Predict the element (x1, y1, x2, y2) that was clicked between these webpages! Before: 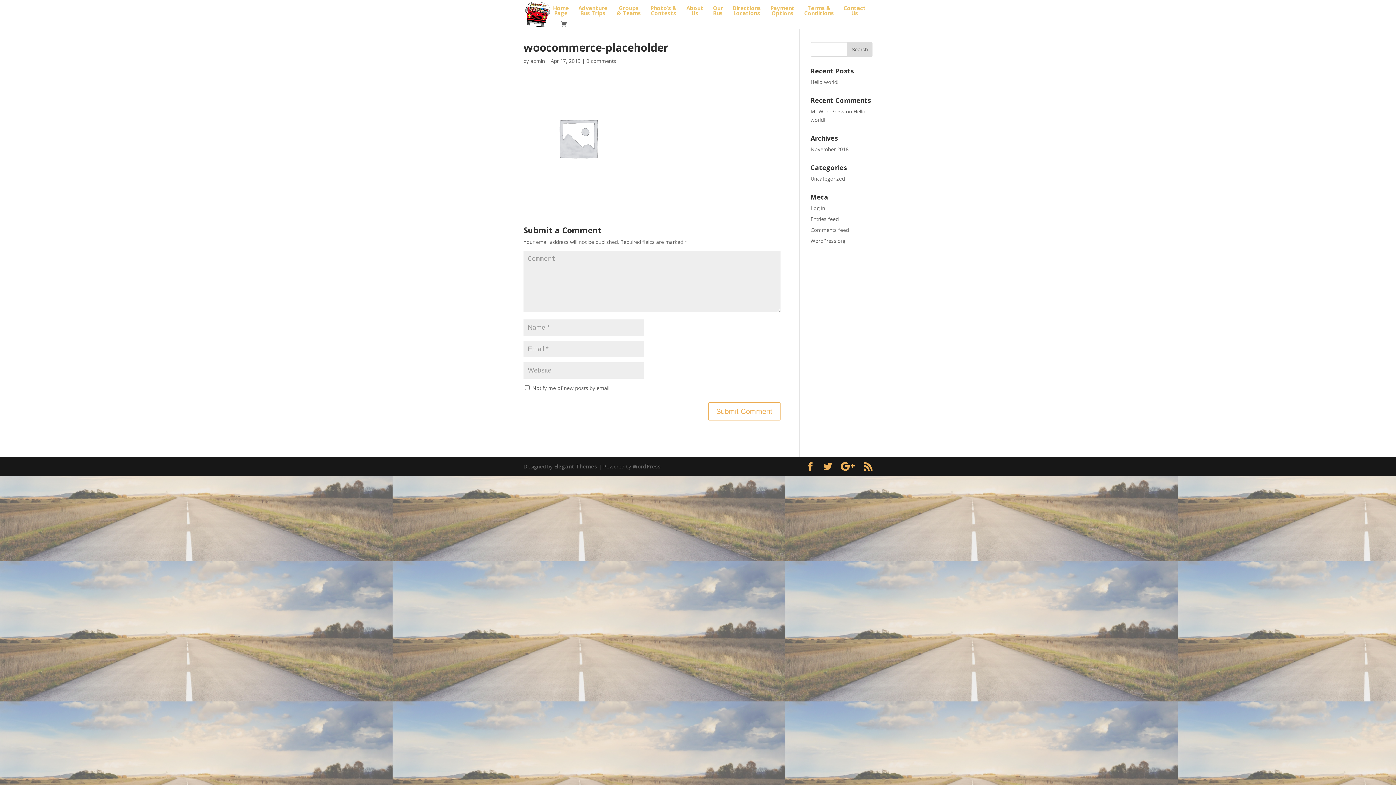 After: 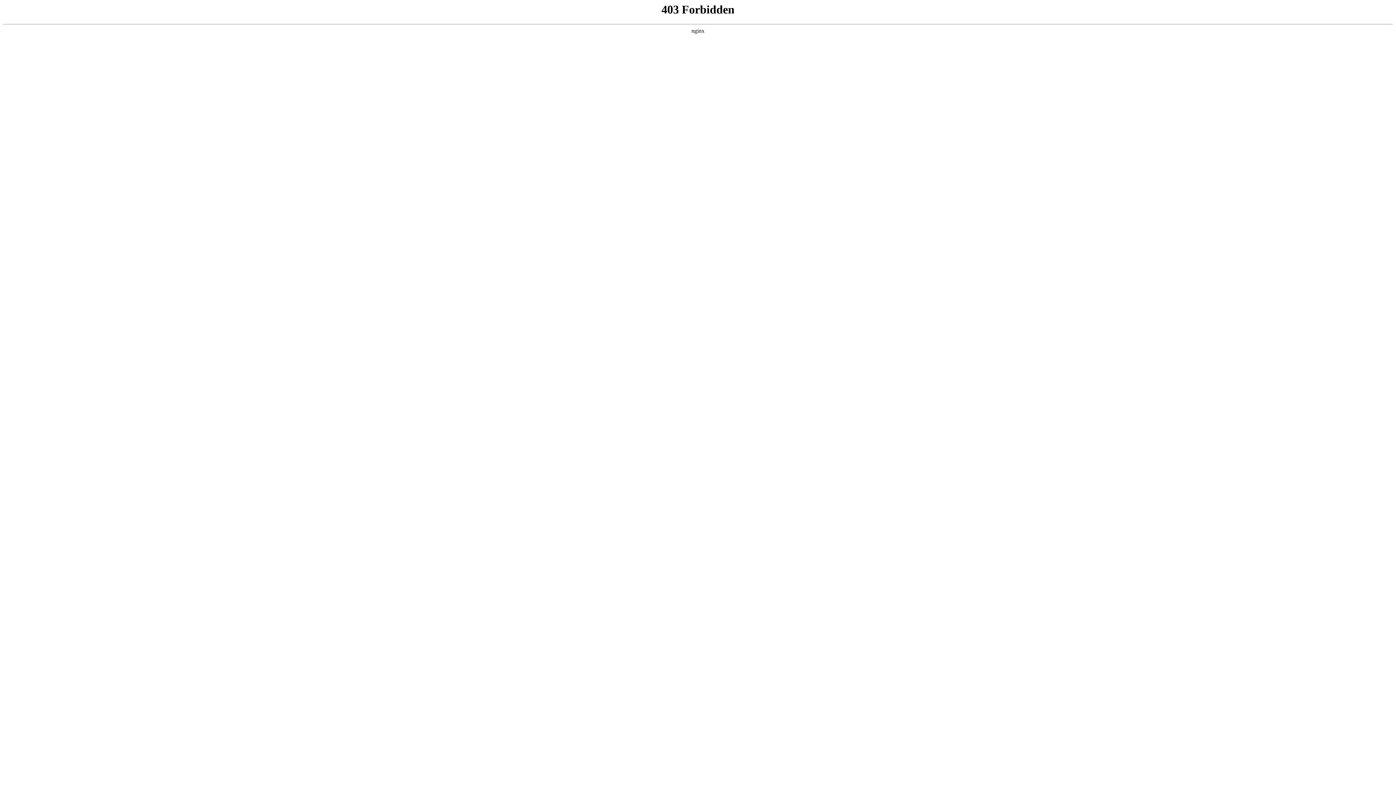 Action: bbox: (810, 237, 845, 244) label: WordPress.org